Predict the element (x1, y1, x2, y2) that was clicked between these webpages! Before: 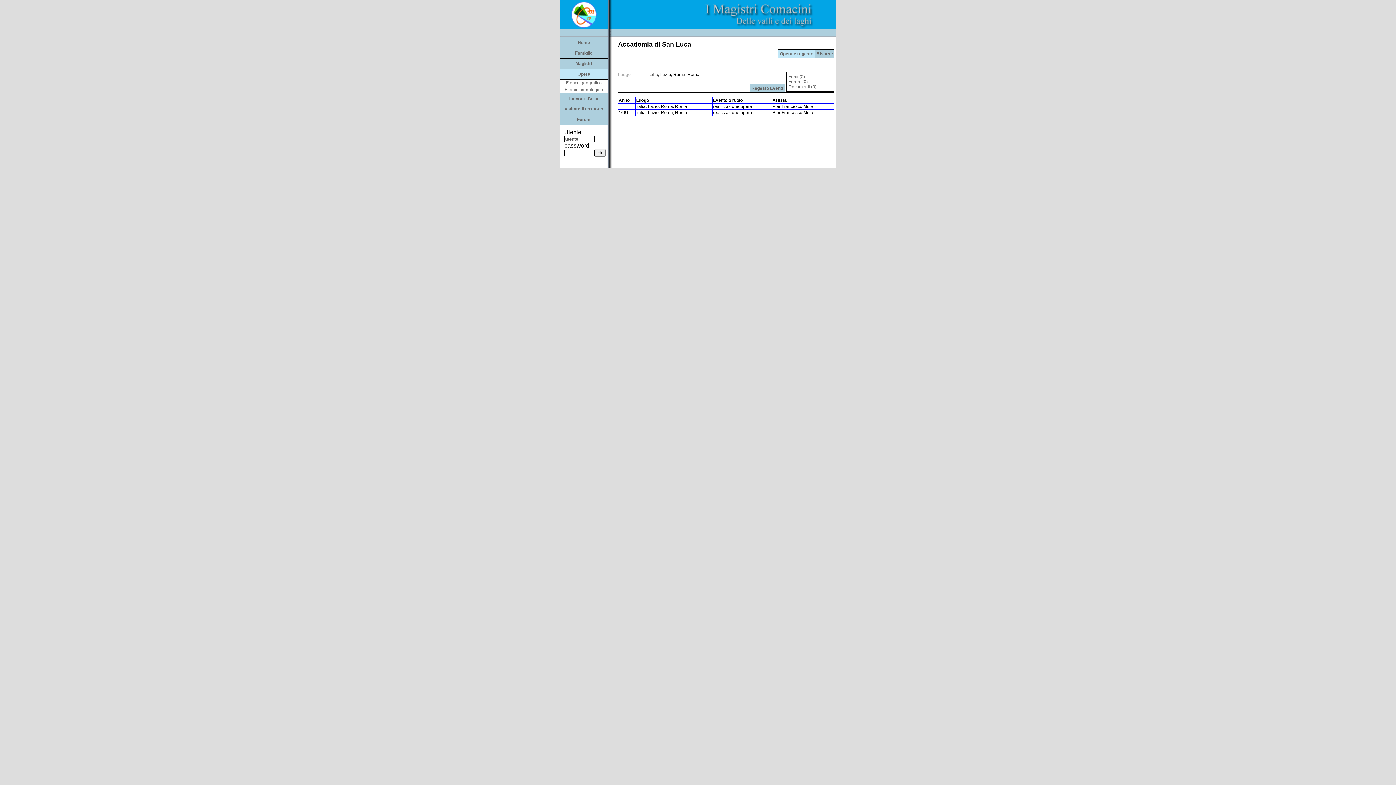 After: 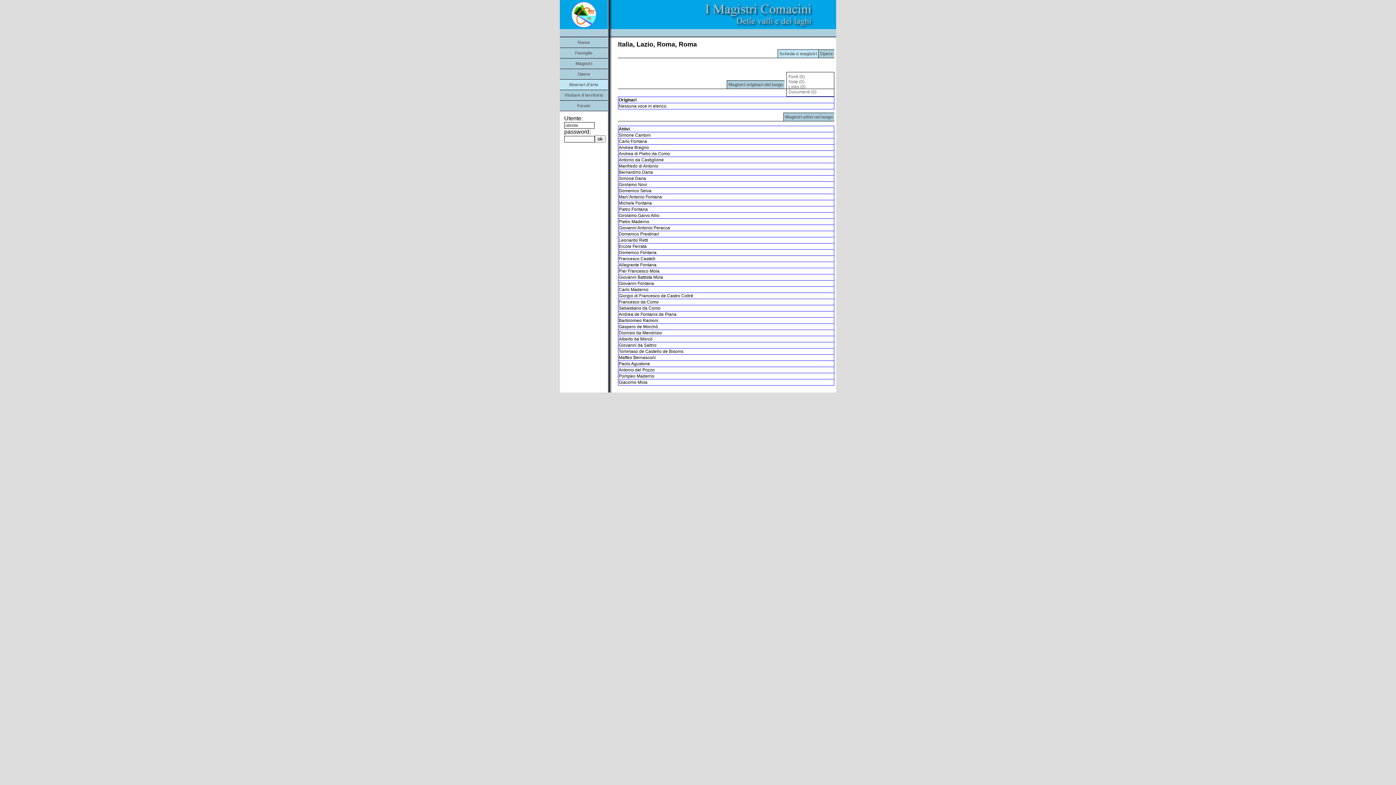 Action: label: Italia, Lazio, Roma, Roma bbox: (648, 72, 699, 77)